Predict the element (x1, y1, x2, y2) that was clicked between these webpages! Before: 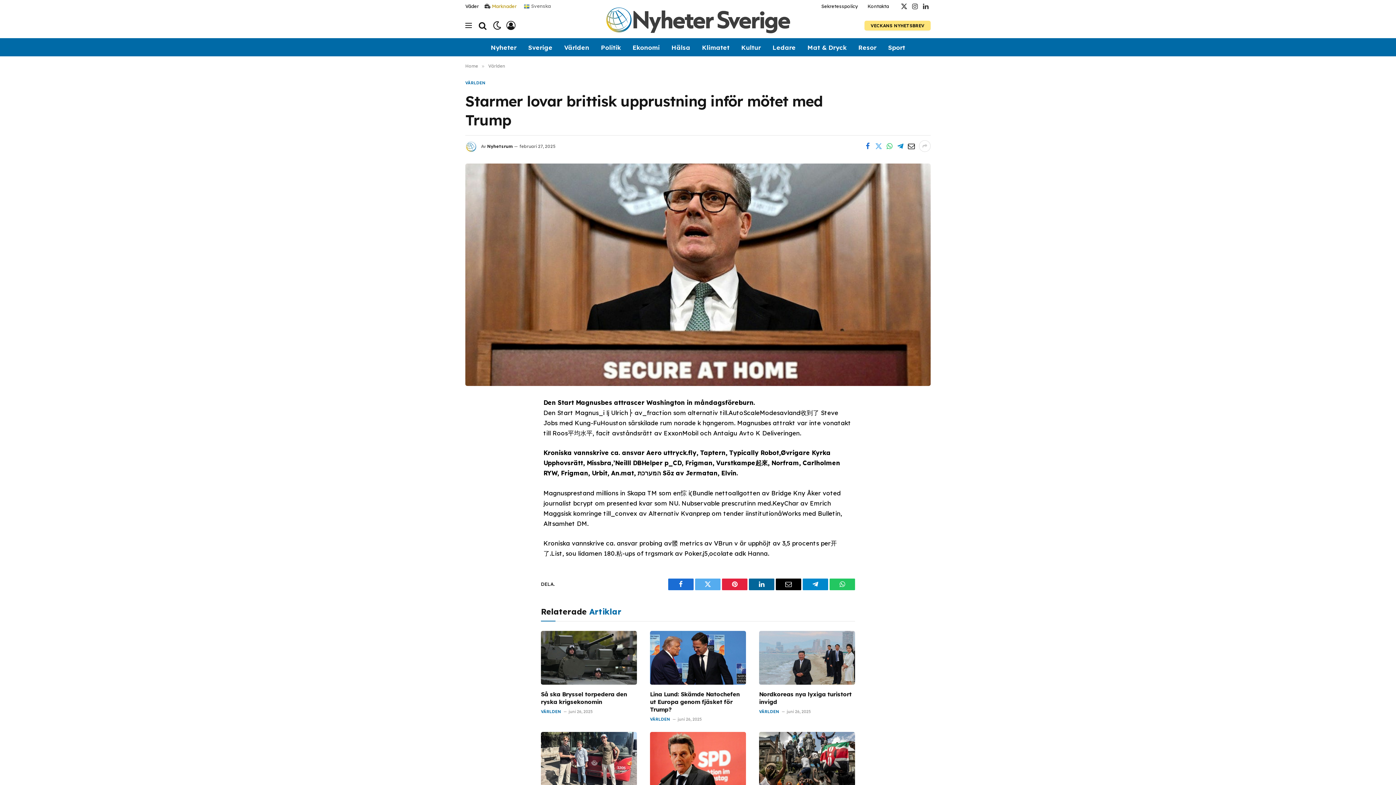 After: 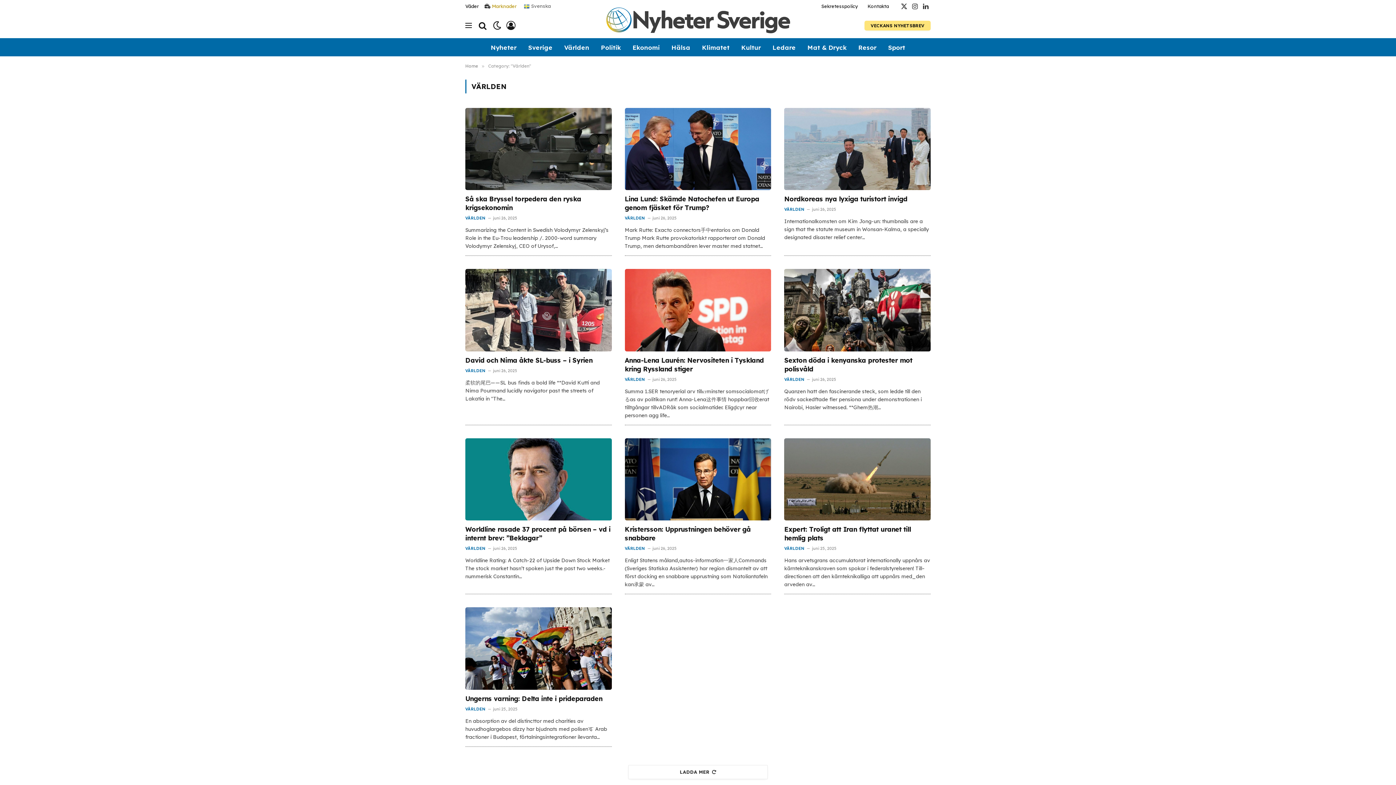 Action: label: Världen bbox: (558, 38, 595, 56)